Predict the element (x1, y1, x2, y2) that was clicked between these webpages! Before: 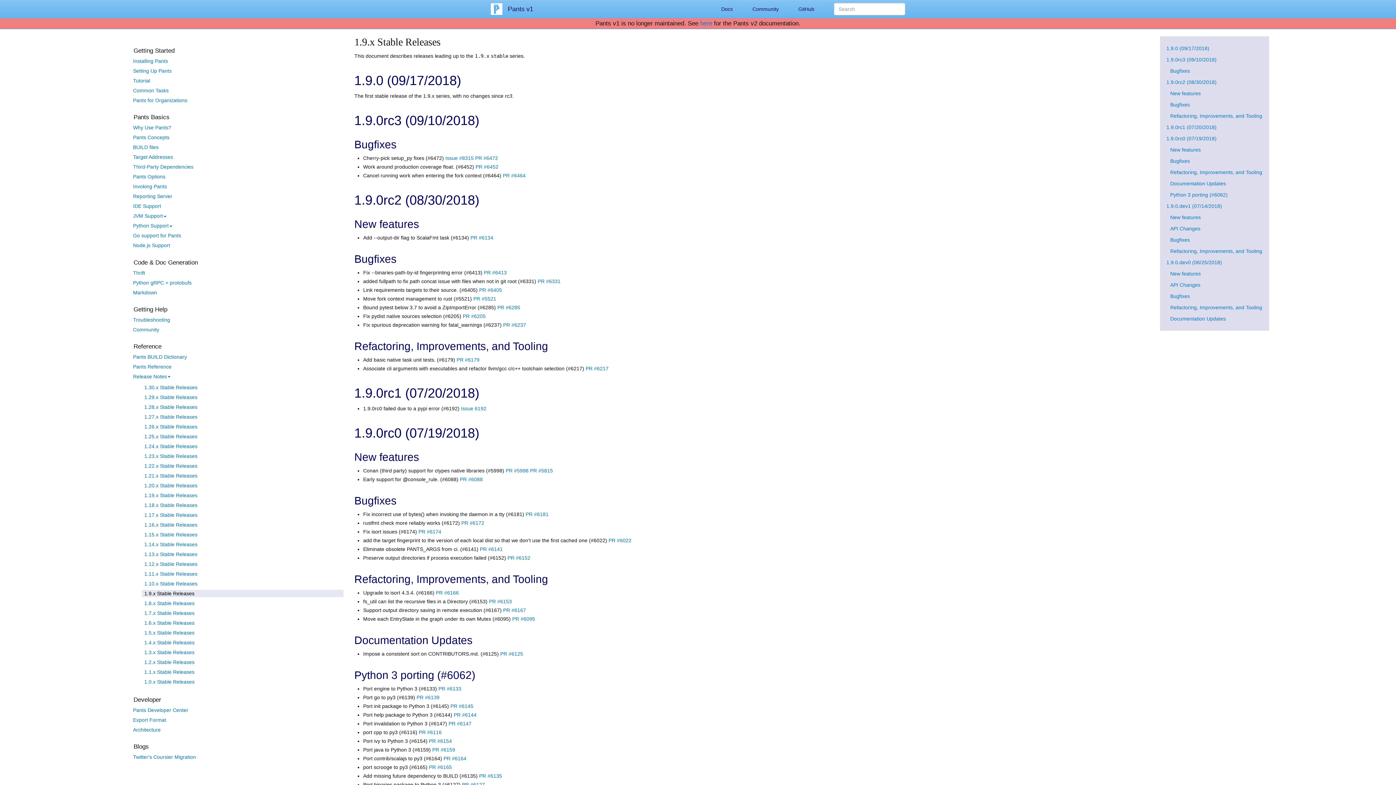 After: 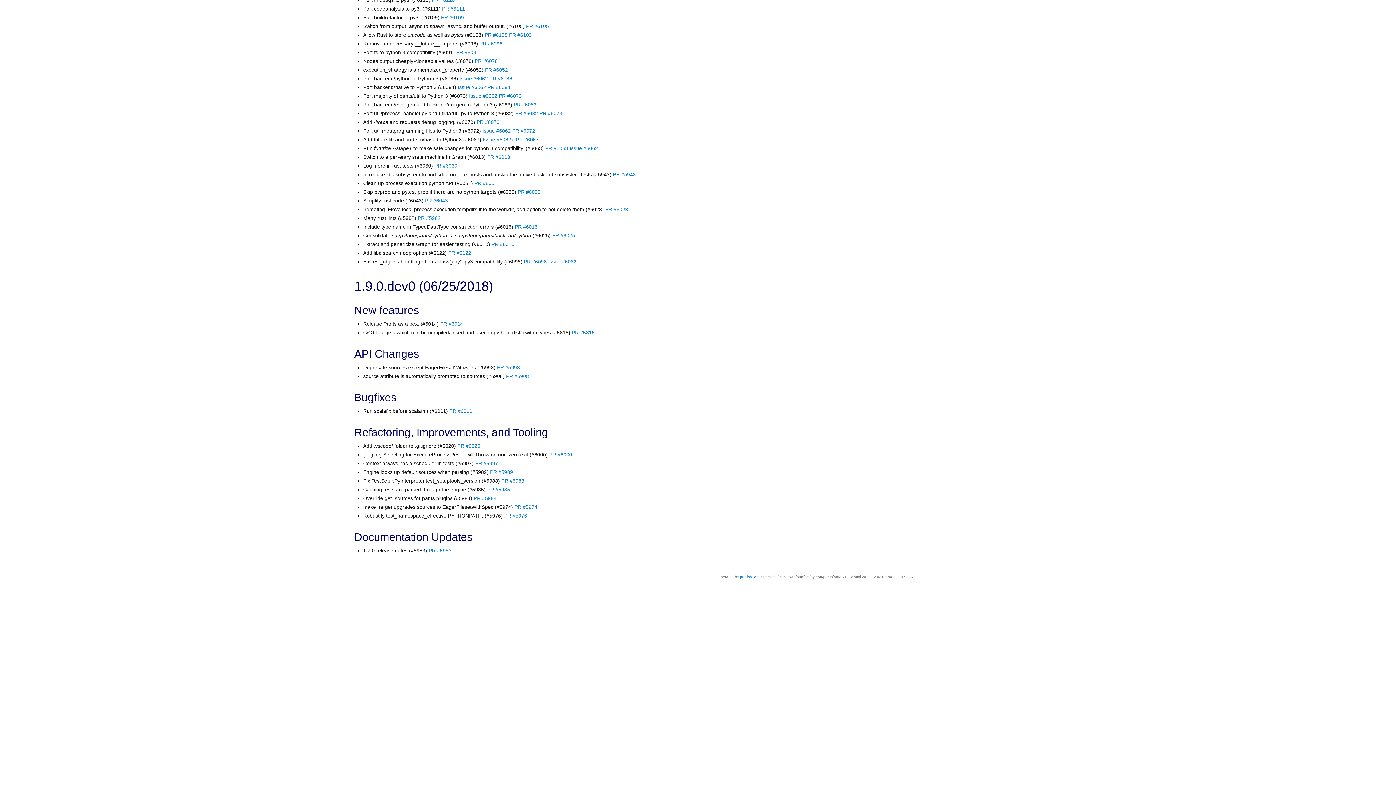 Action: bbox: (1170, 293, 1190, 299) label: Bugfixes